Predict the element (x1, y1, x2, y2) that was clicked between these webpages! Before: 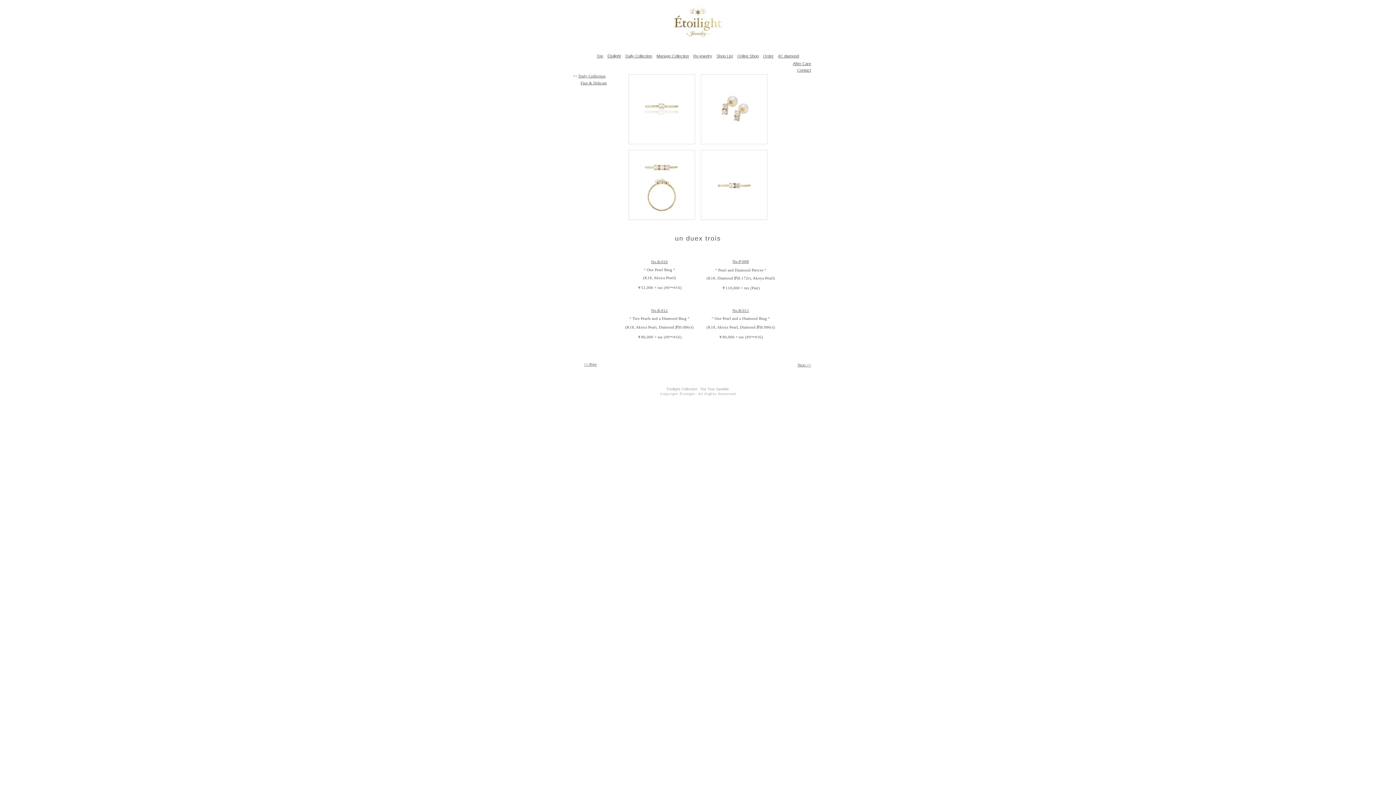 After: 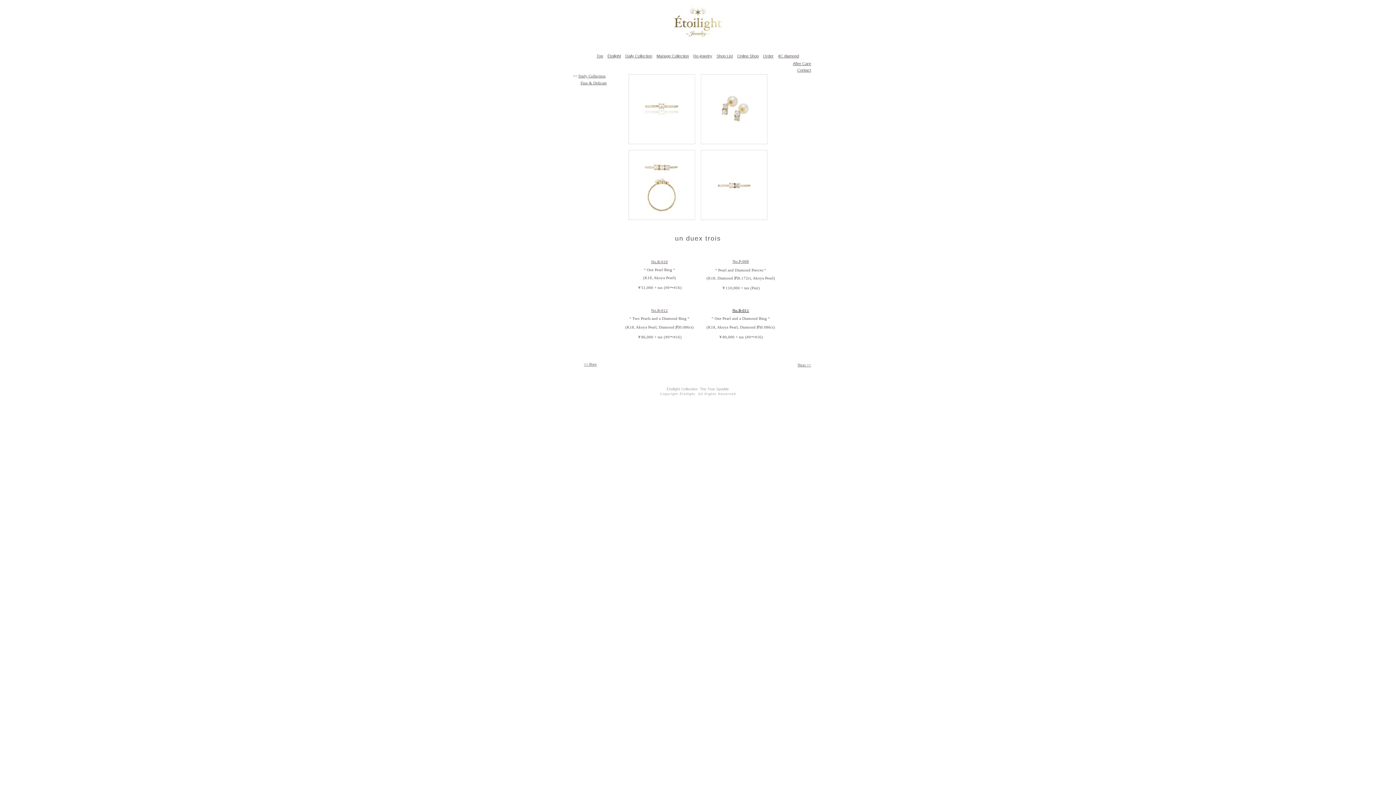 Action: label: No.R-011 bbox: (732, 308, 749, 312)